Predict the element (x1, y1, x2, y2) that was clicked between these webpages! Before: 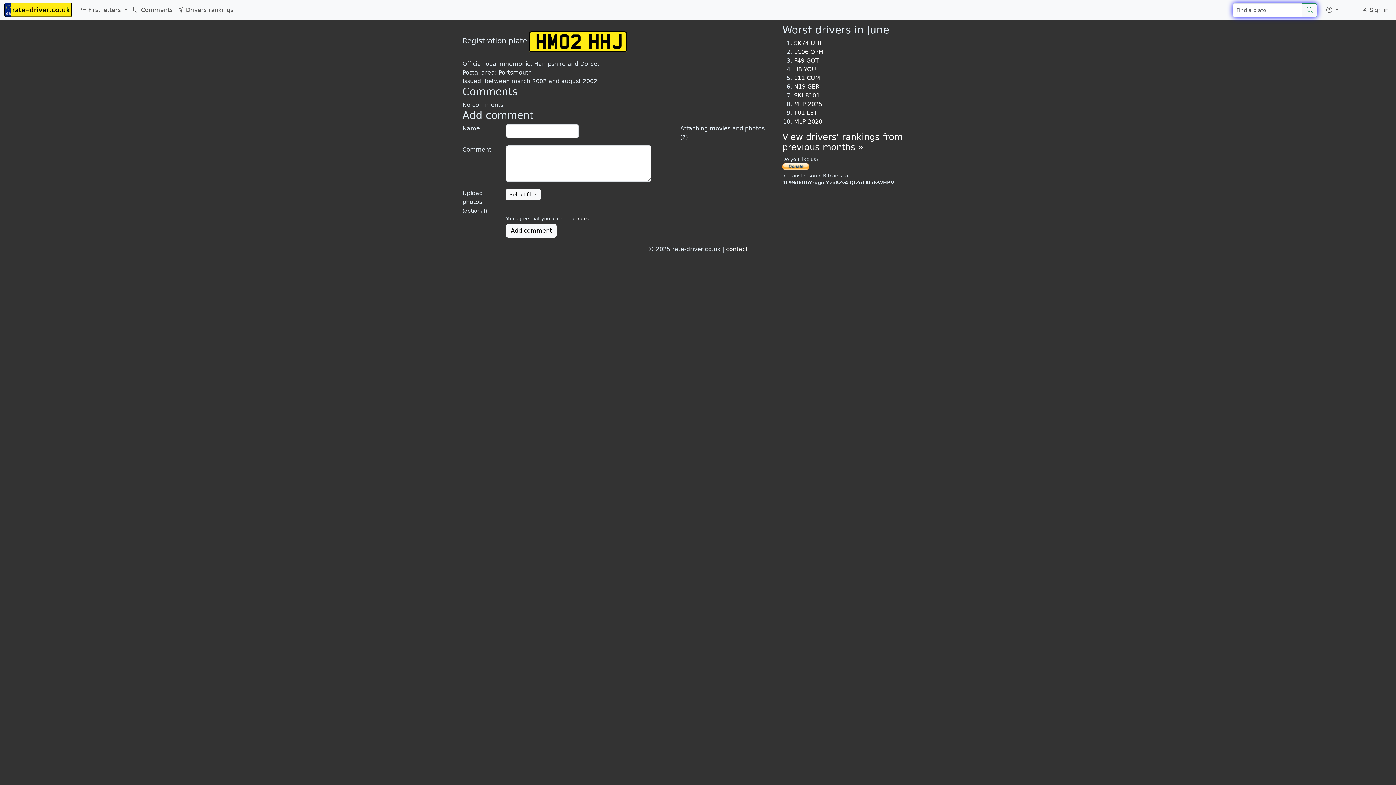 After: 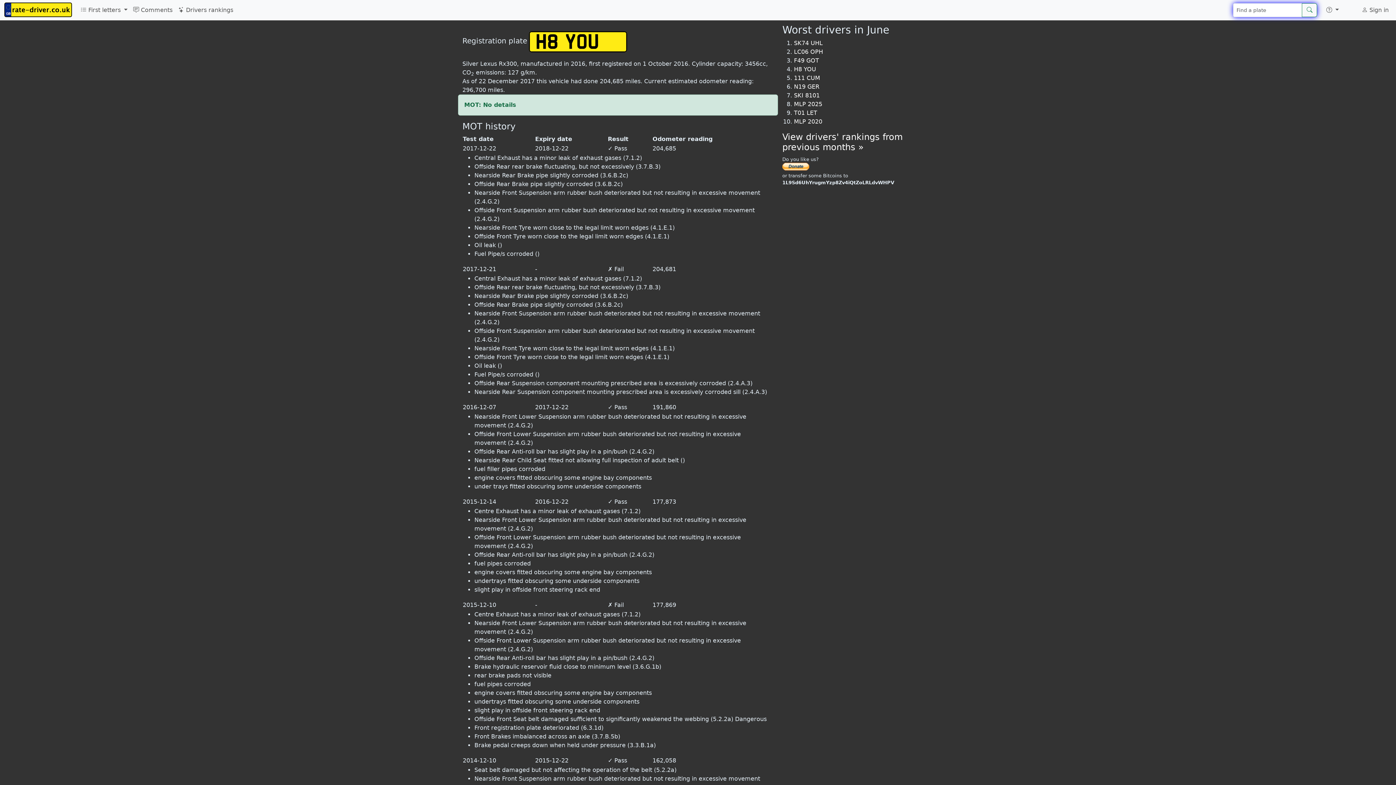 Action: label: H8 YOU bbox: (794, 65, 816, 72)